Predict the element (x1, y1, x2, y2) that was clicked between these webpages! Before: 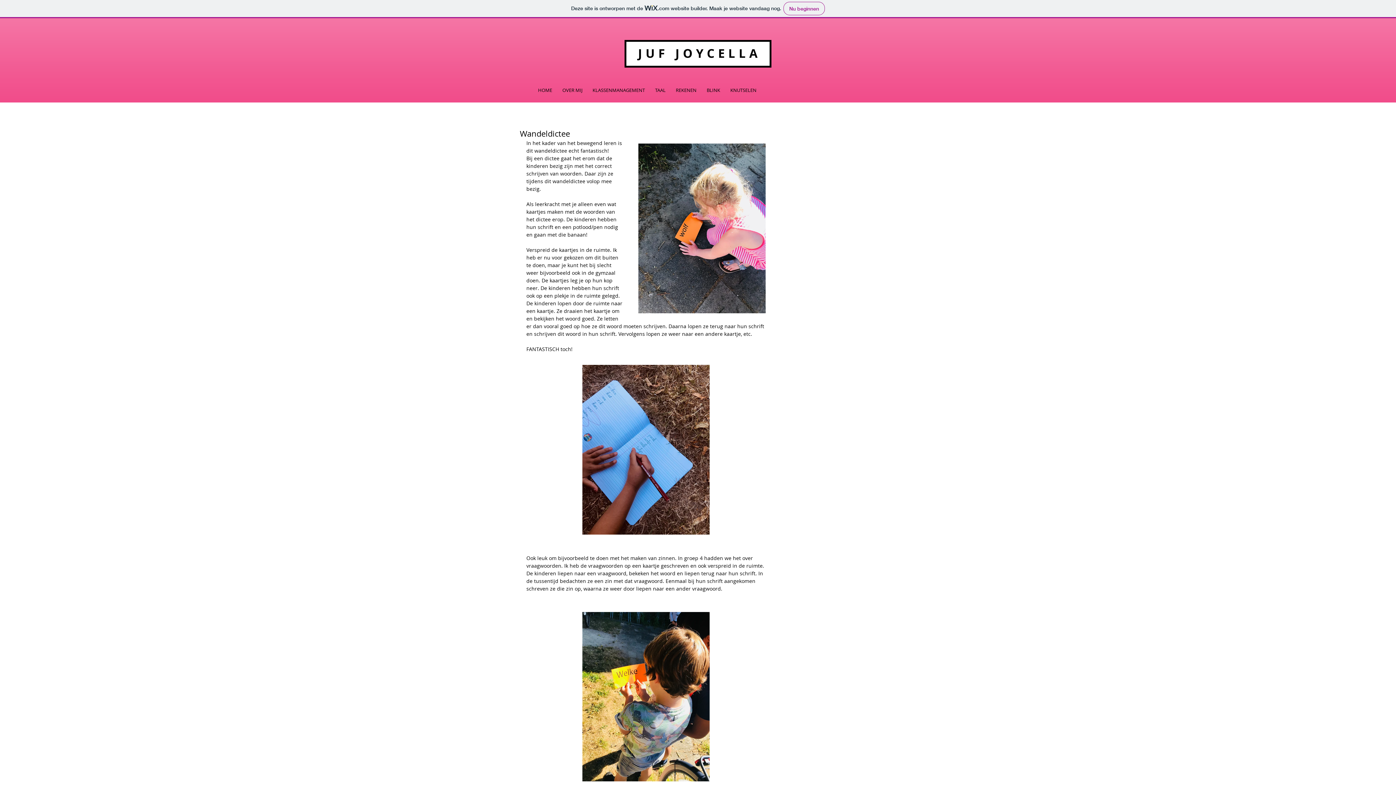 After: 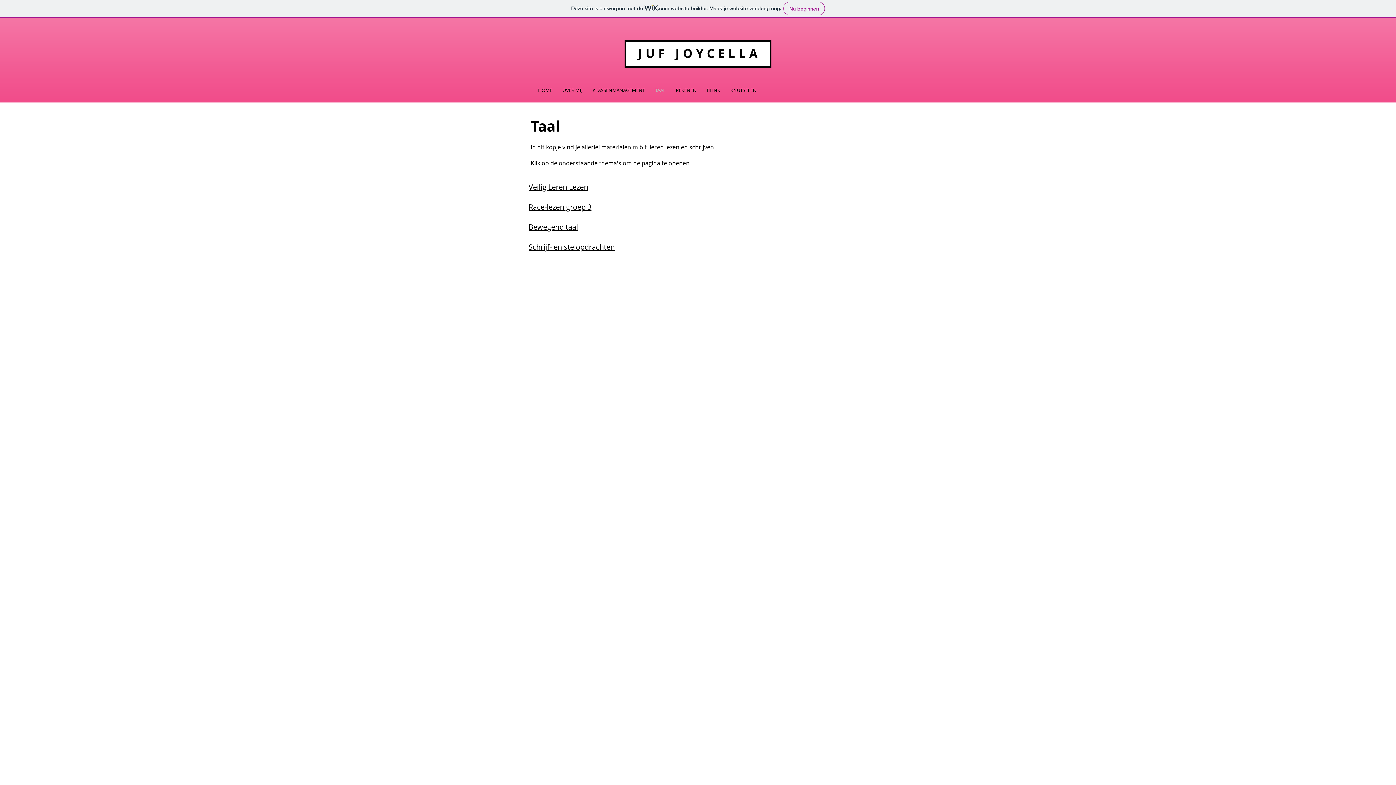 Action: bbox: (650, 84, 670, 96) label: TAAL